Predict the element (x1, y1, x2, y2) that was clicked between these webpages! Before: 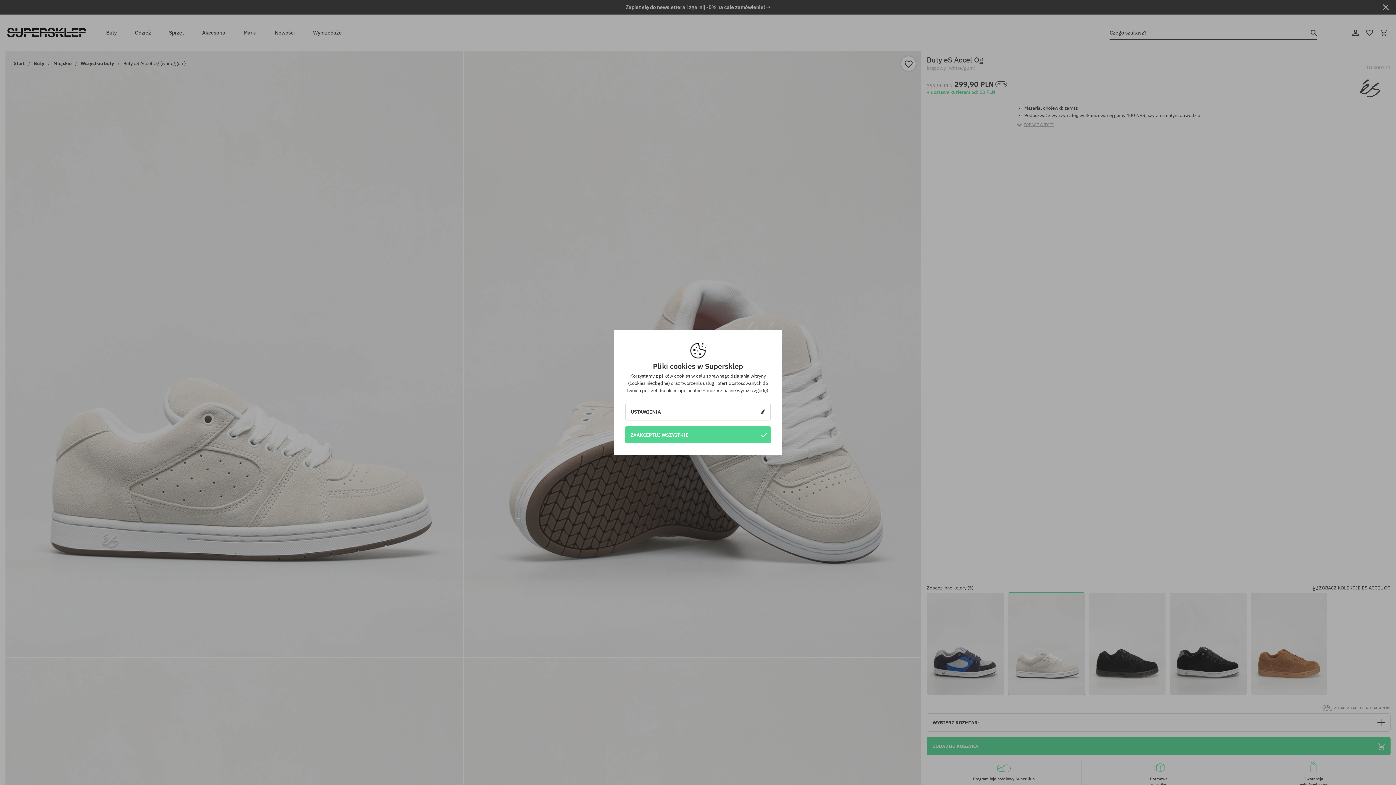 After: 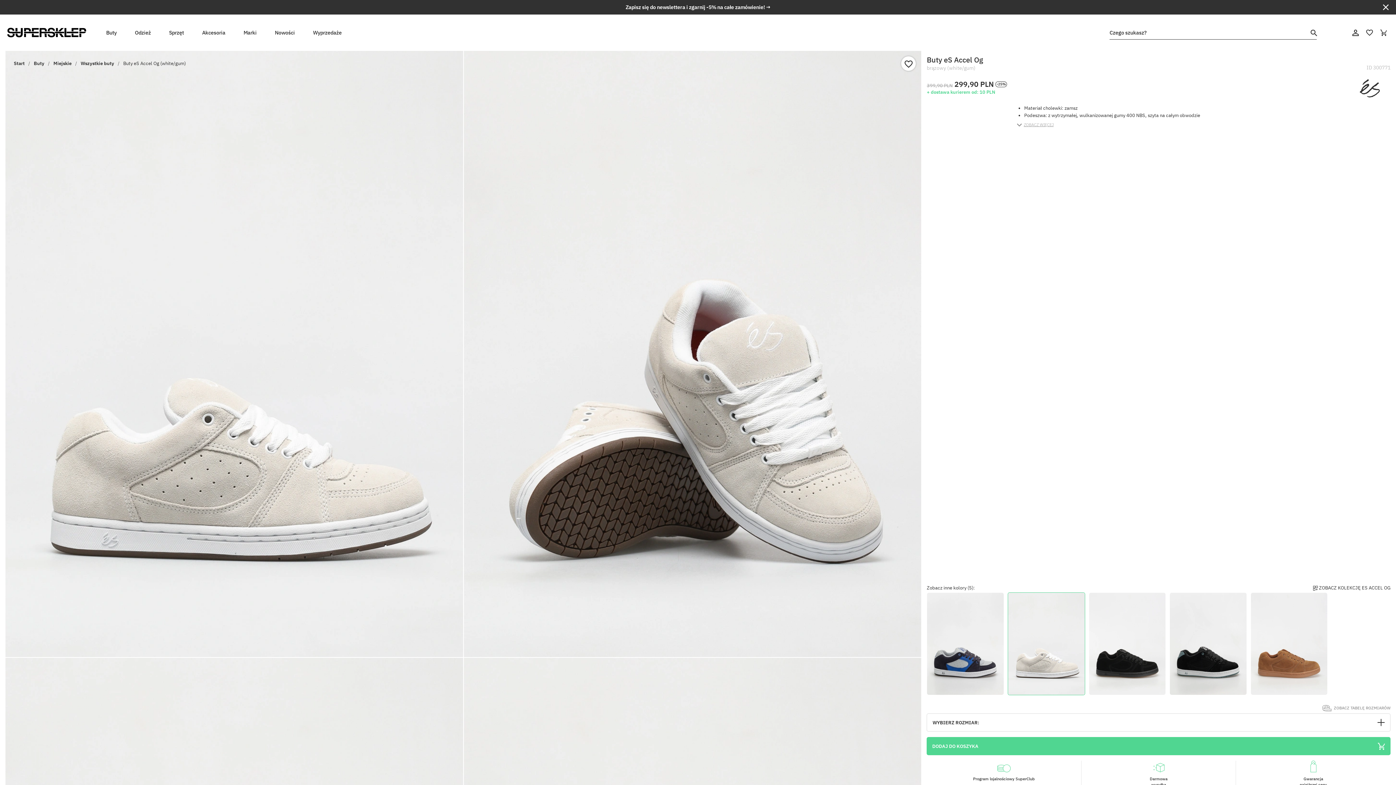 Action: label: ZAAKCEPTUJ WSZYSTKIE bbox: (625, 426, 770, 443)